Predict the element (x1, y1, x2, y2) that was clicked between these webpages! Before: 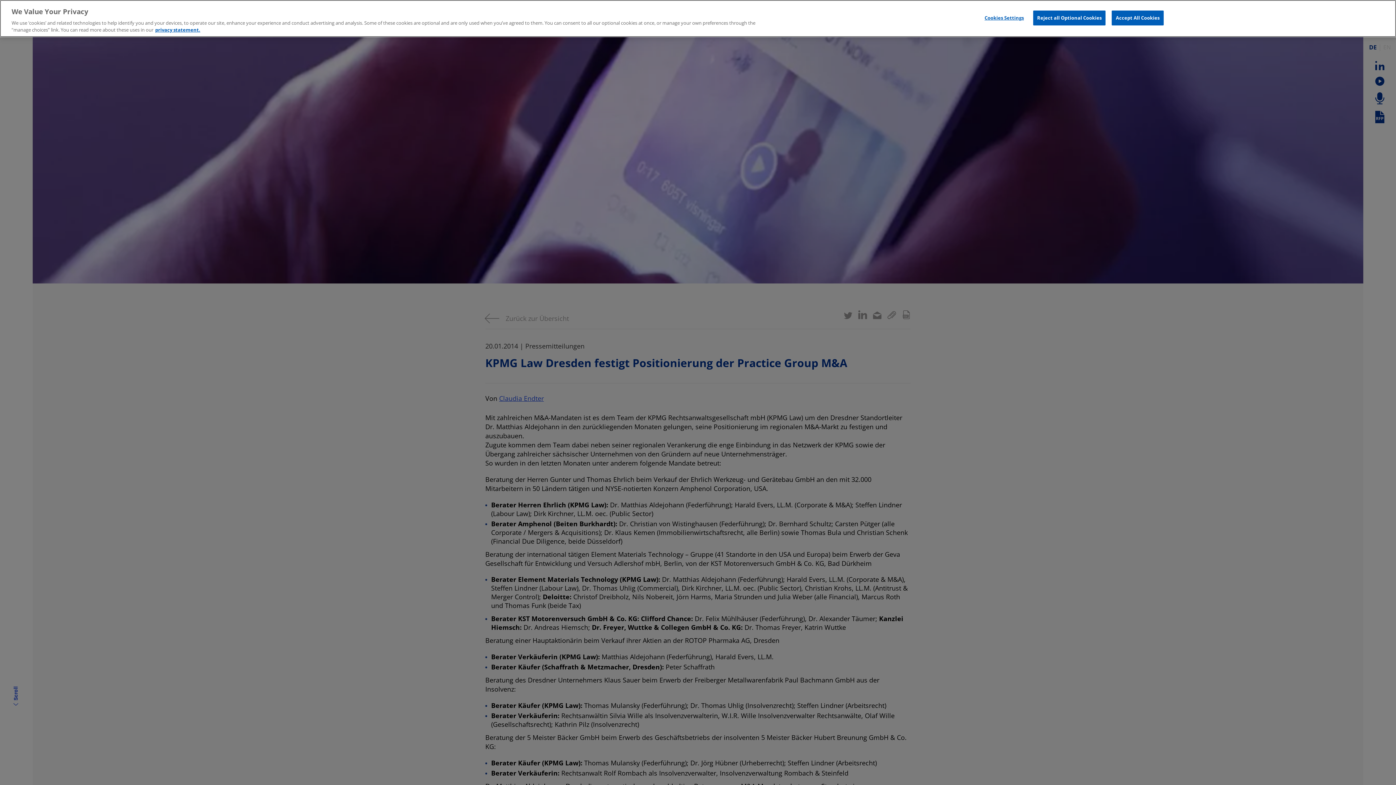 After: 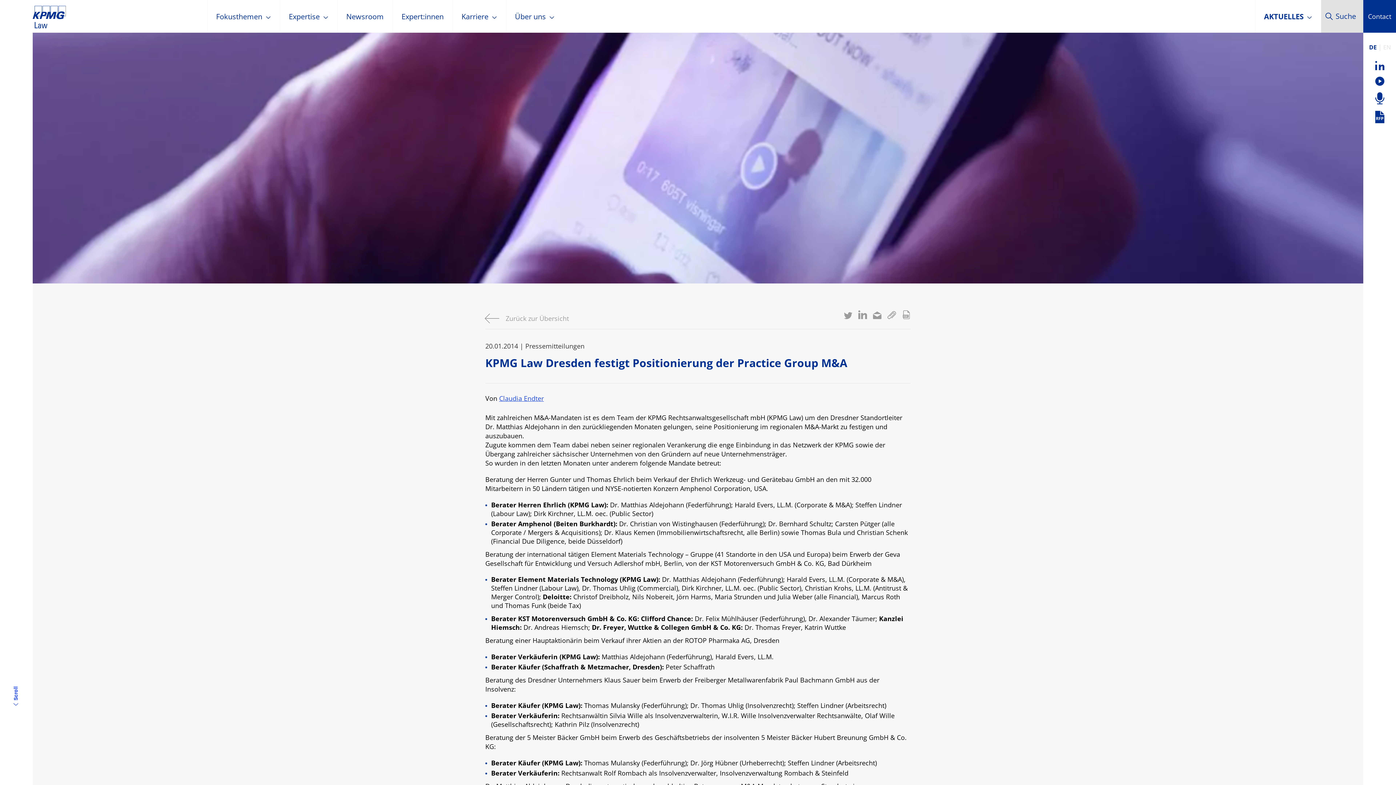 Action: label: Accept All Cookies bbox: (1112, 10, 1163, 25)